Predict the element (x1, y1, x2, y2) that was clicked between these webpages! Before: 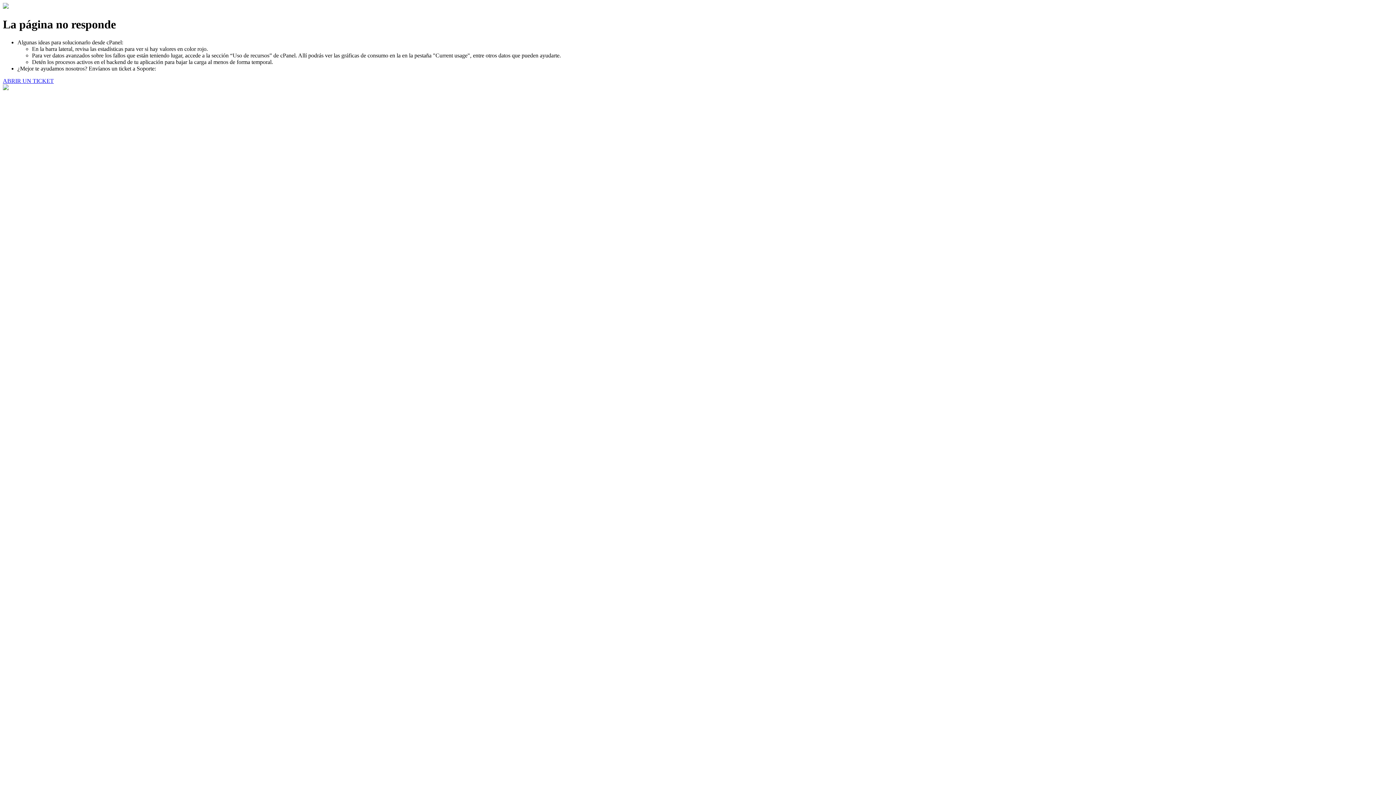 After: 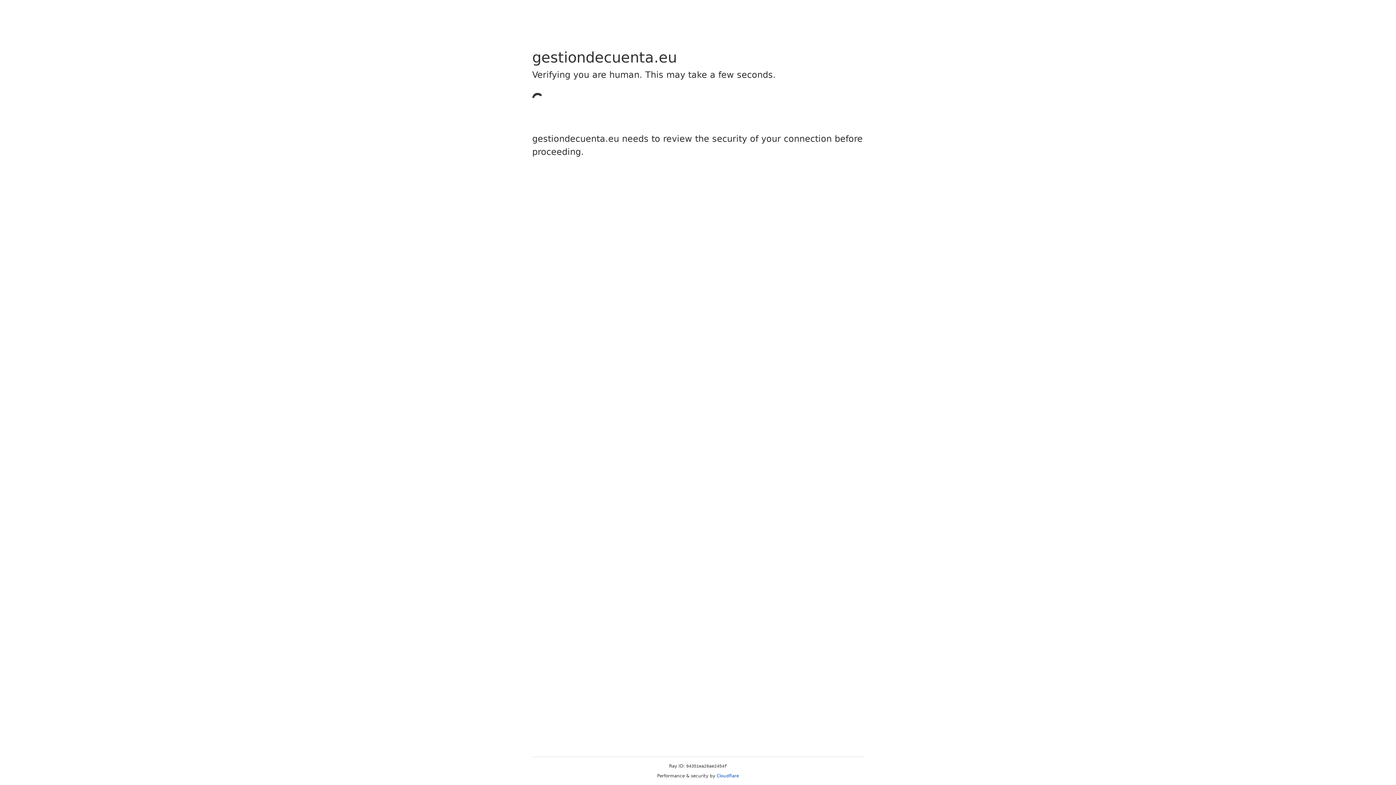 Action: bbox: (2, 77, 53, 83) label: ABRIR UN TICKET